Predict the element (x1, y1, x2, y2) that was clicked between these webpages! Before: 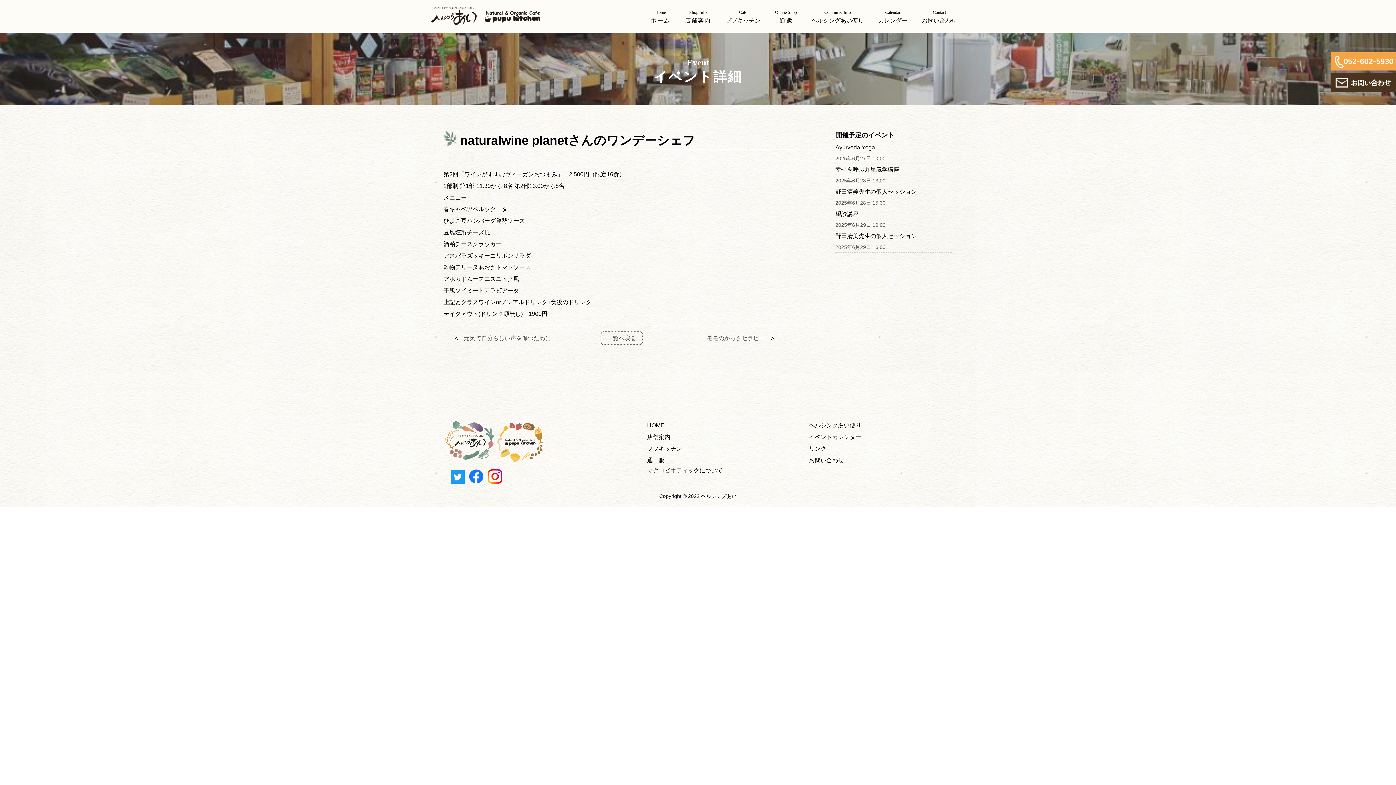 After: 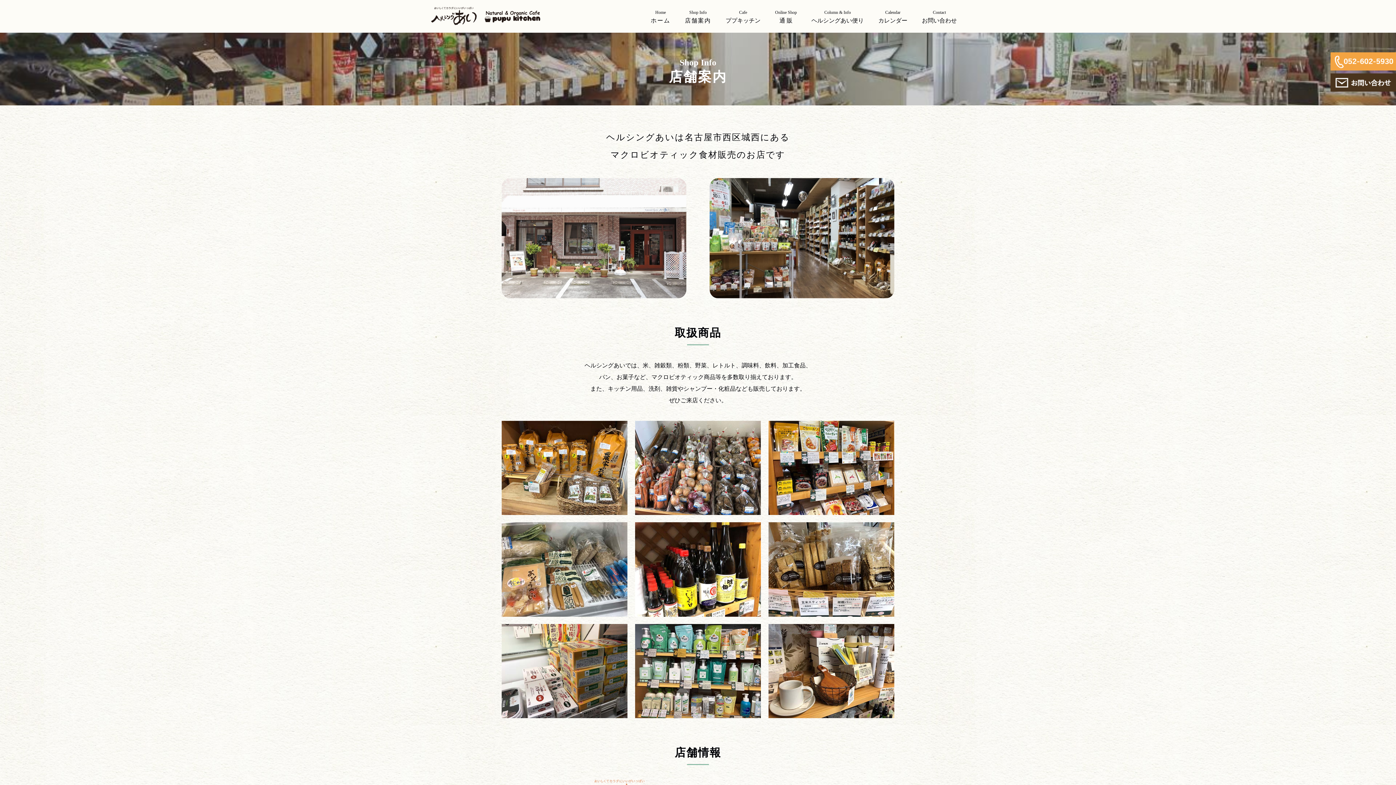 Action: bbox: (647, 434, 670, 440) label: 店舗案内